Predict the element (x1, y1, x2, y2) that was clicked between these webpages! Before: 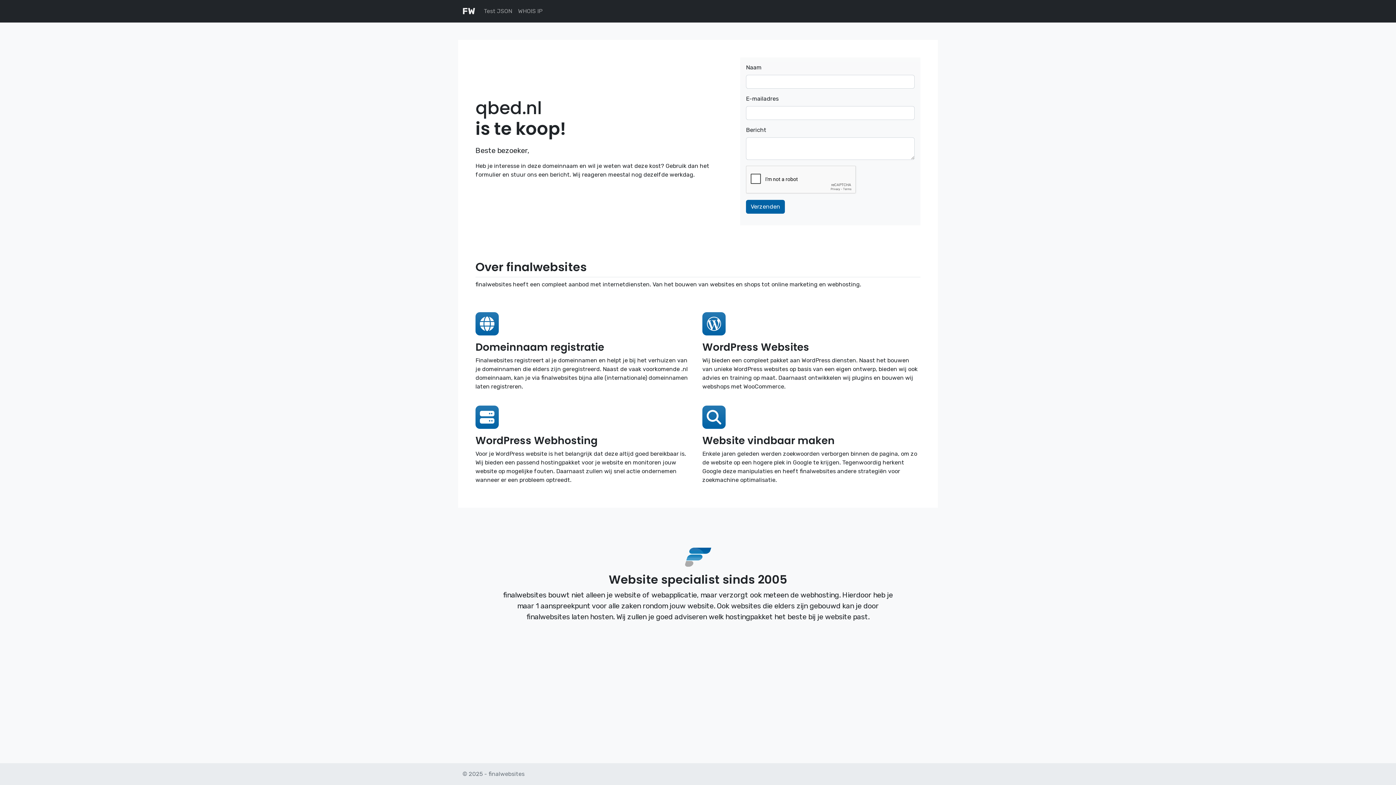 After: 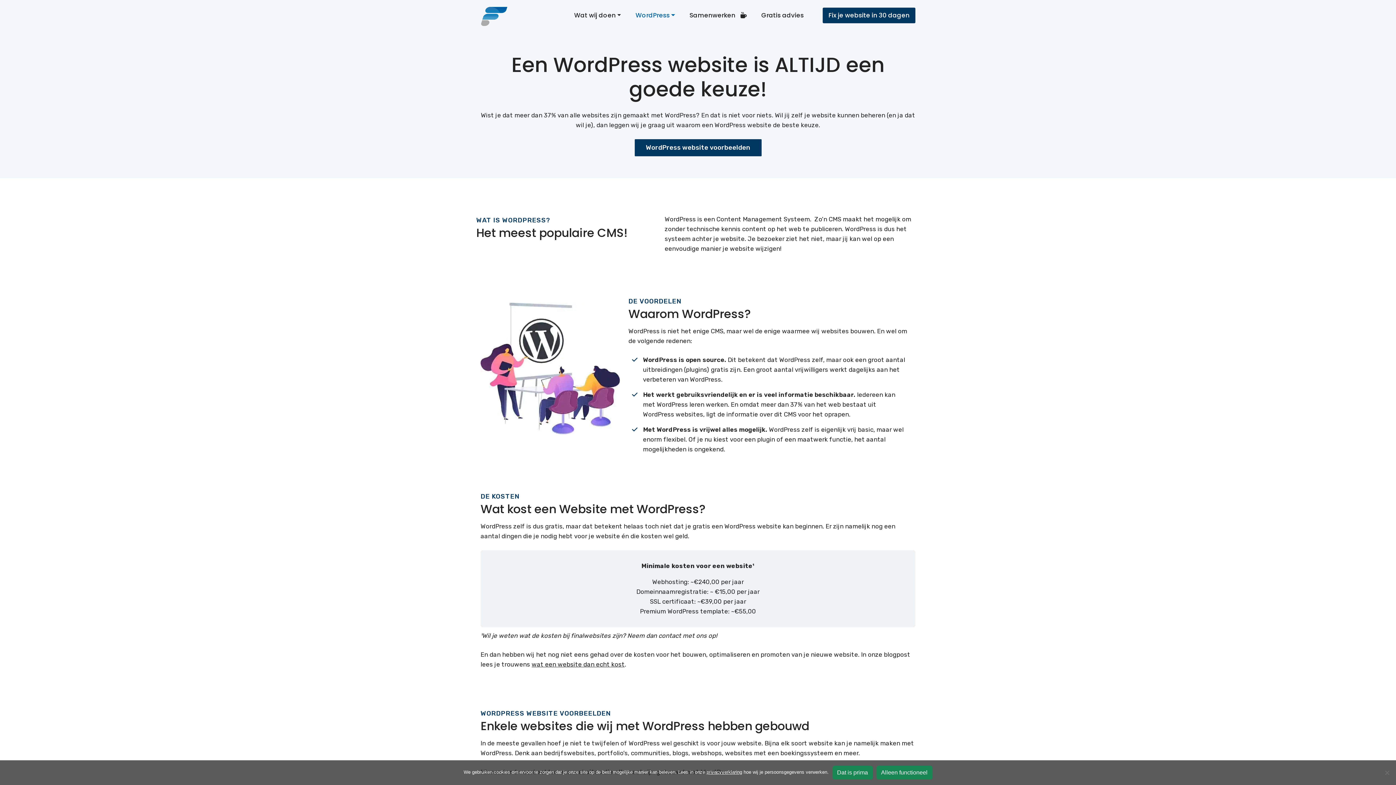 Action: bbox: (702, 340, 809, 354) label: WordPress Websites